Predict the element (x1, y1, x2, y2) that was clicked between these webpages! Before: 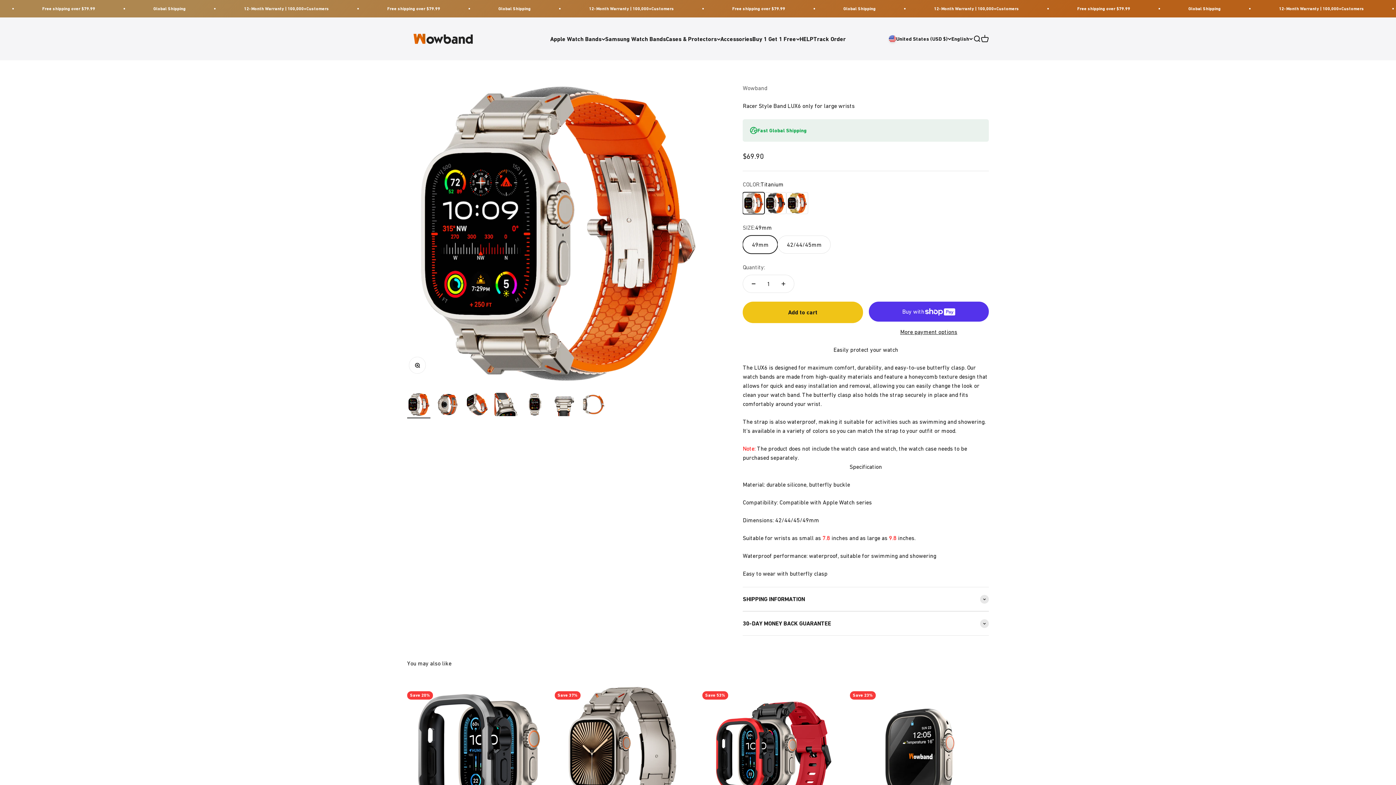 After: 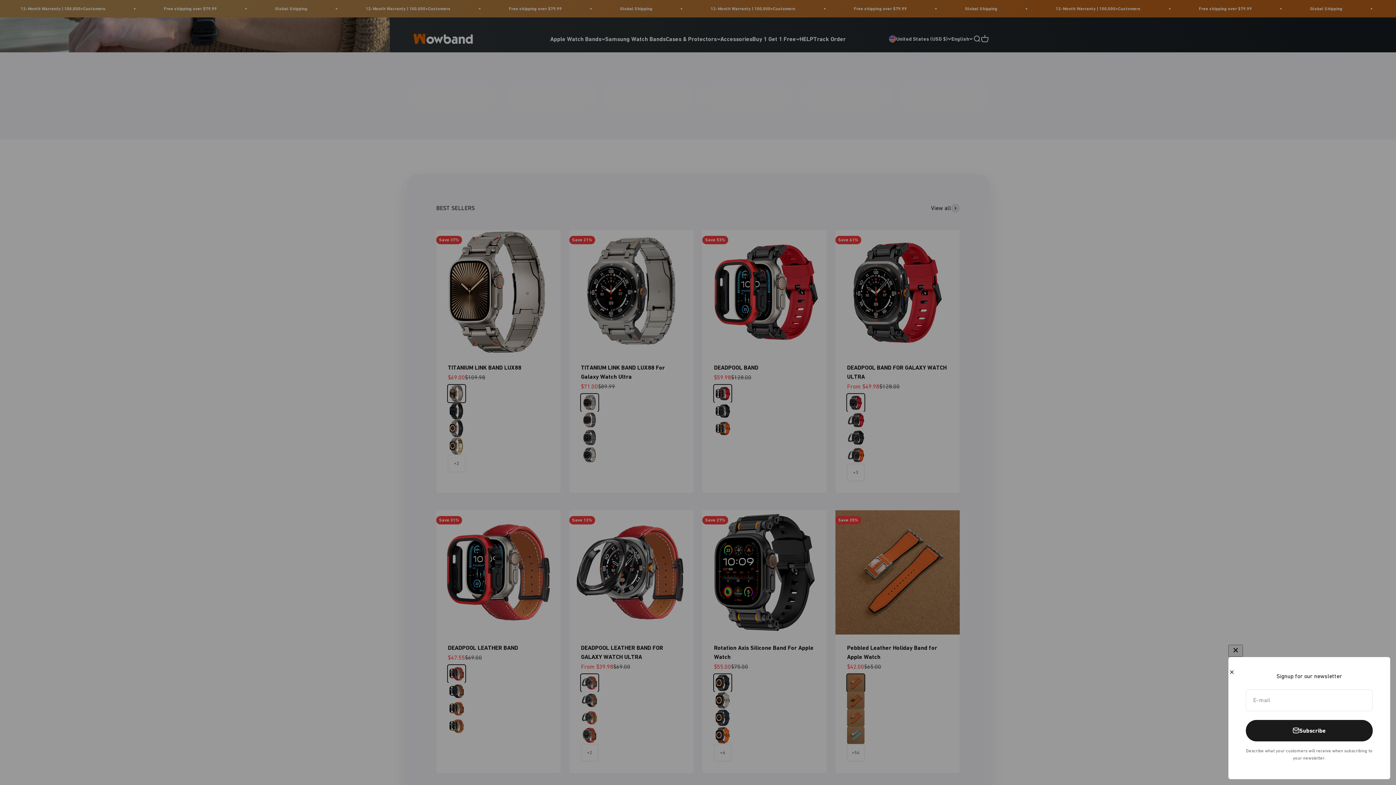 Action: label: Wowband bbox: (407, 29, 480, 48)